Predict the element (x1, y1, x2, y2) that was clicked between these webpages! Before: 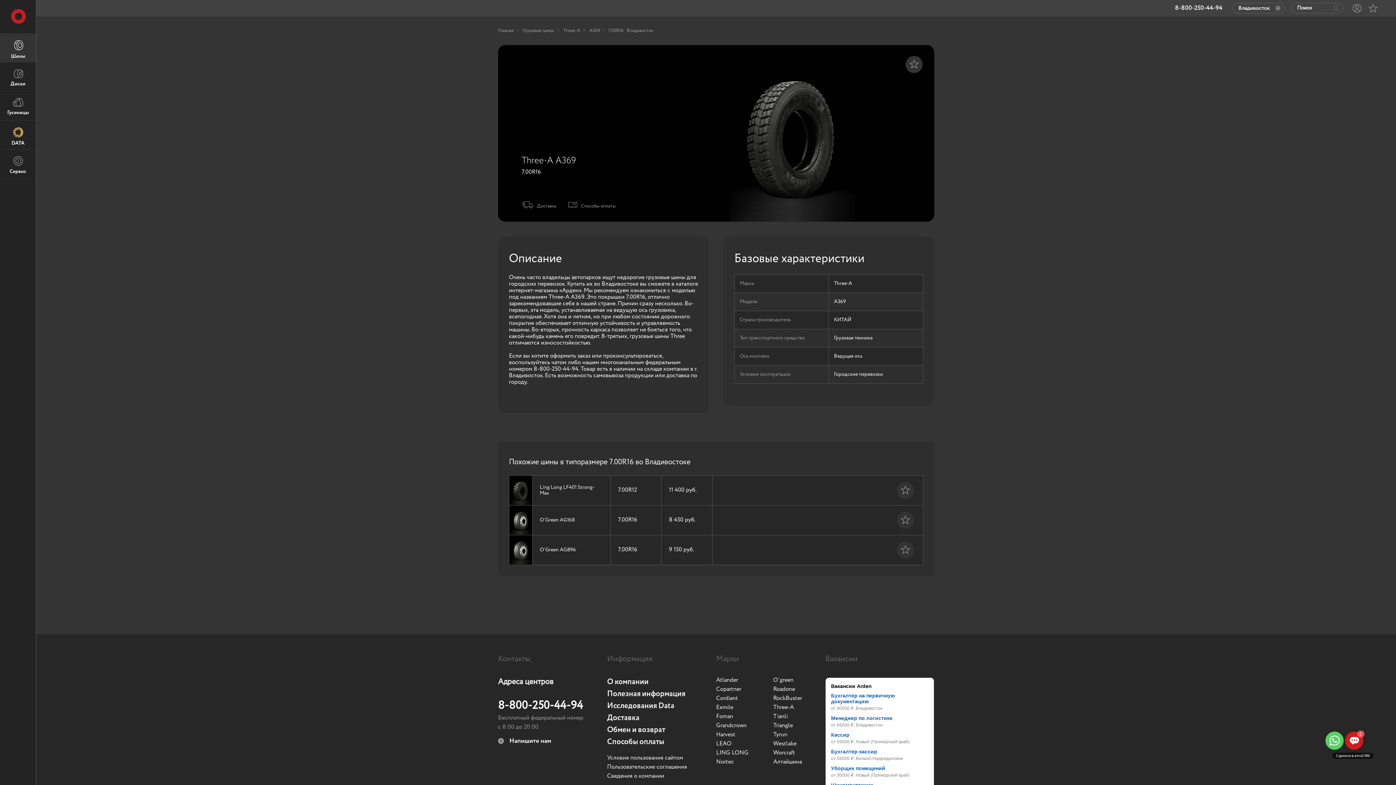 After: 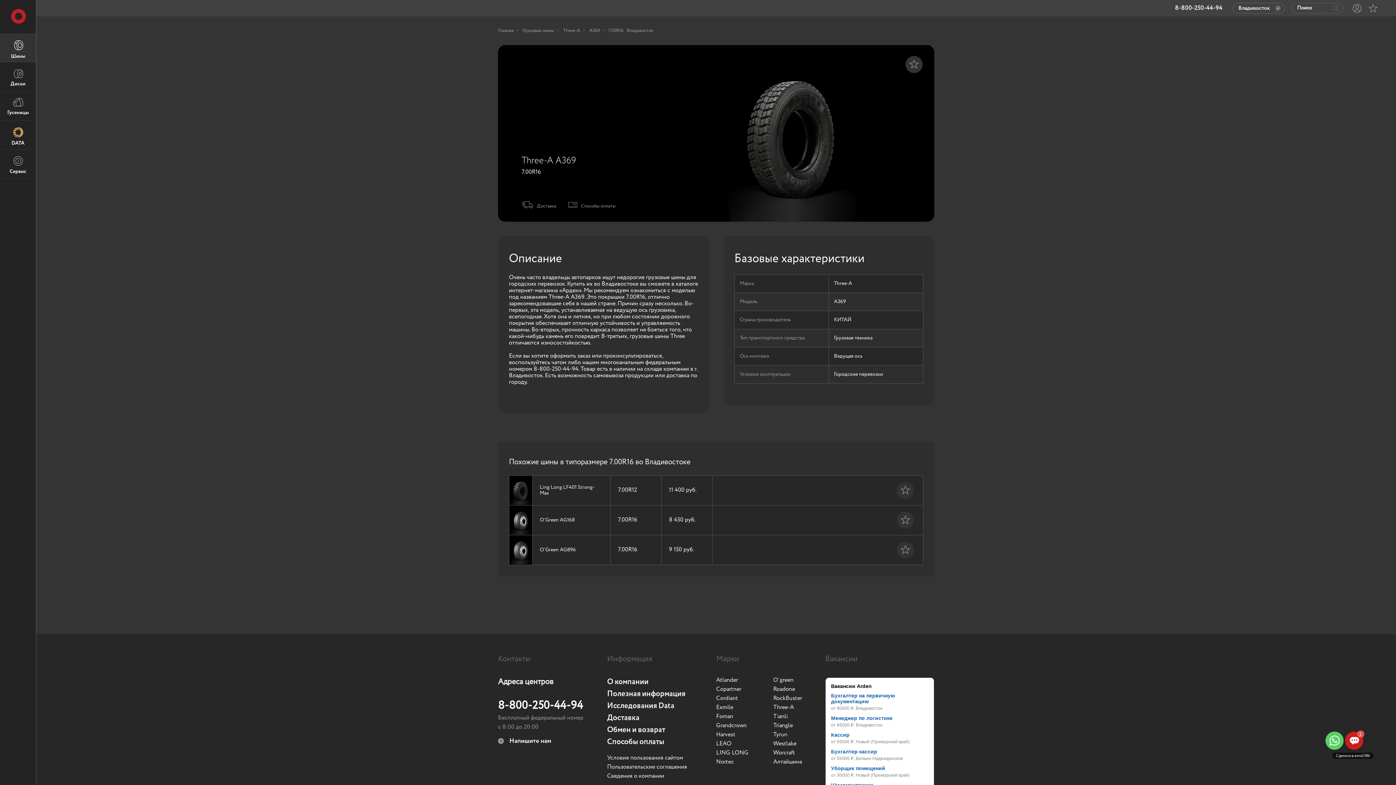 Action: bbox: (498, 700, 583, 711) label: 8-800-250-44-94